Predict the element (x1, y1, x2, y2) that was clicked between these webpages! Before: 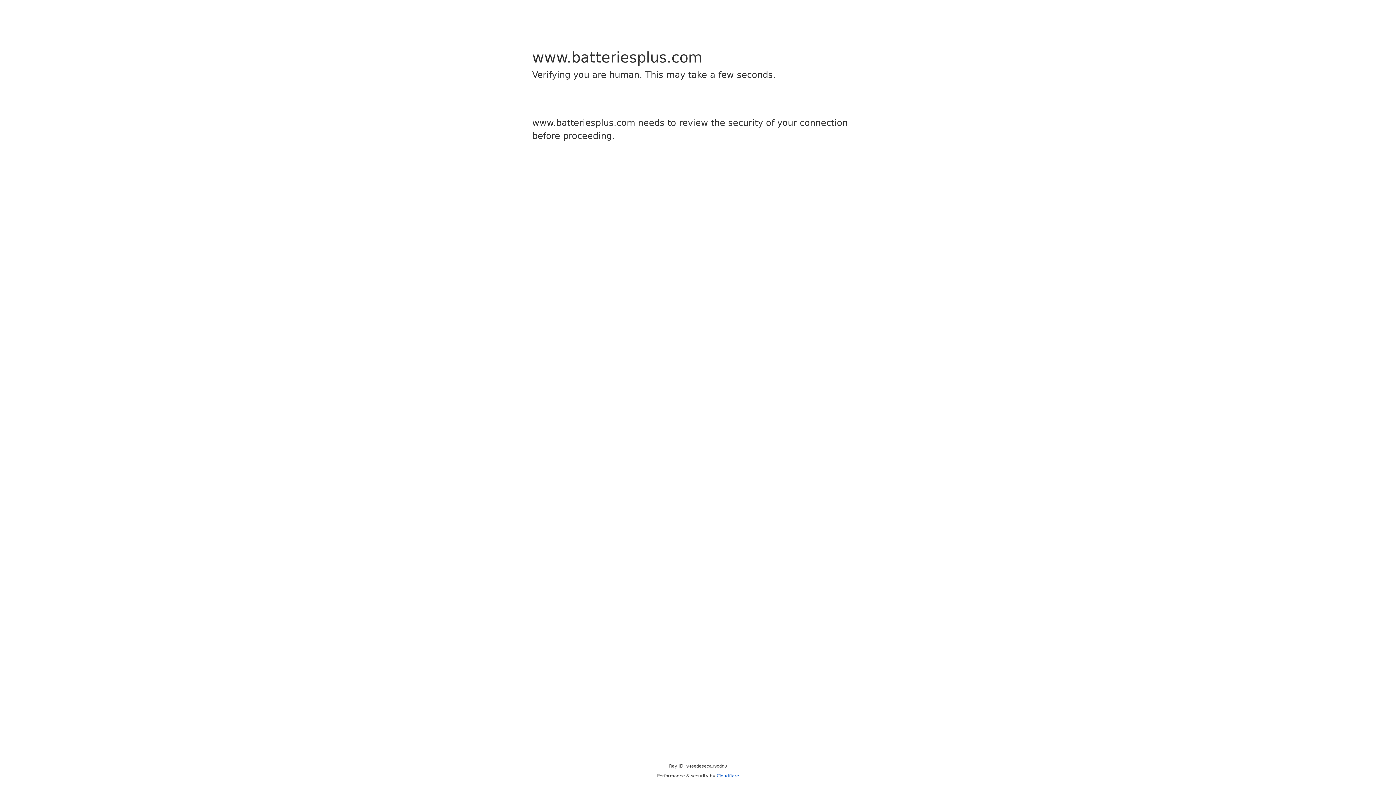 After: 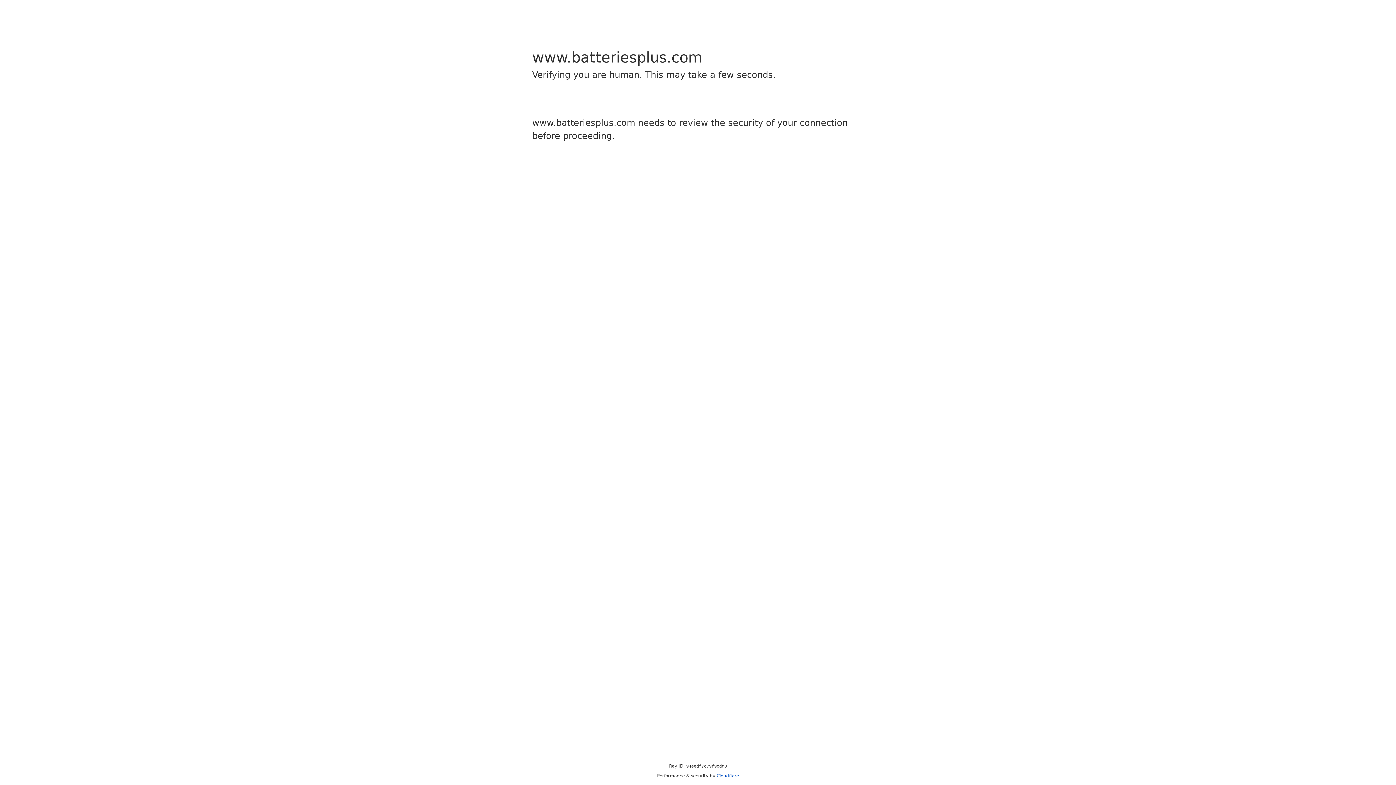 Action: label: Cloudflare bbox: (716, 773, 739, 778)